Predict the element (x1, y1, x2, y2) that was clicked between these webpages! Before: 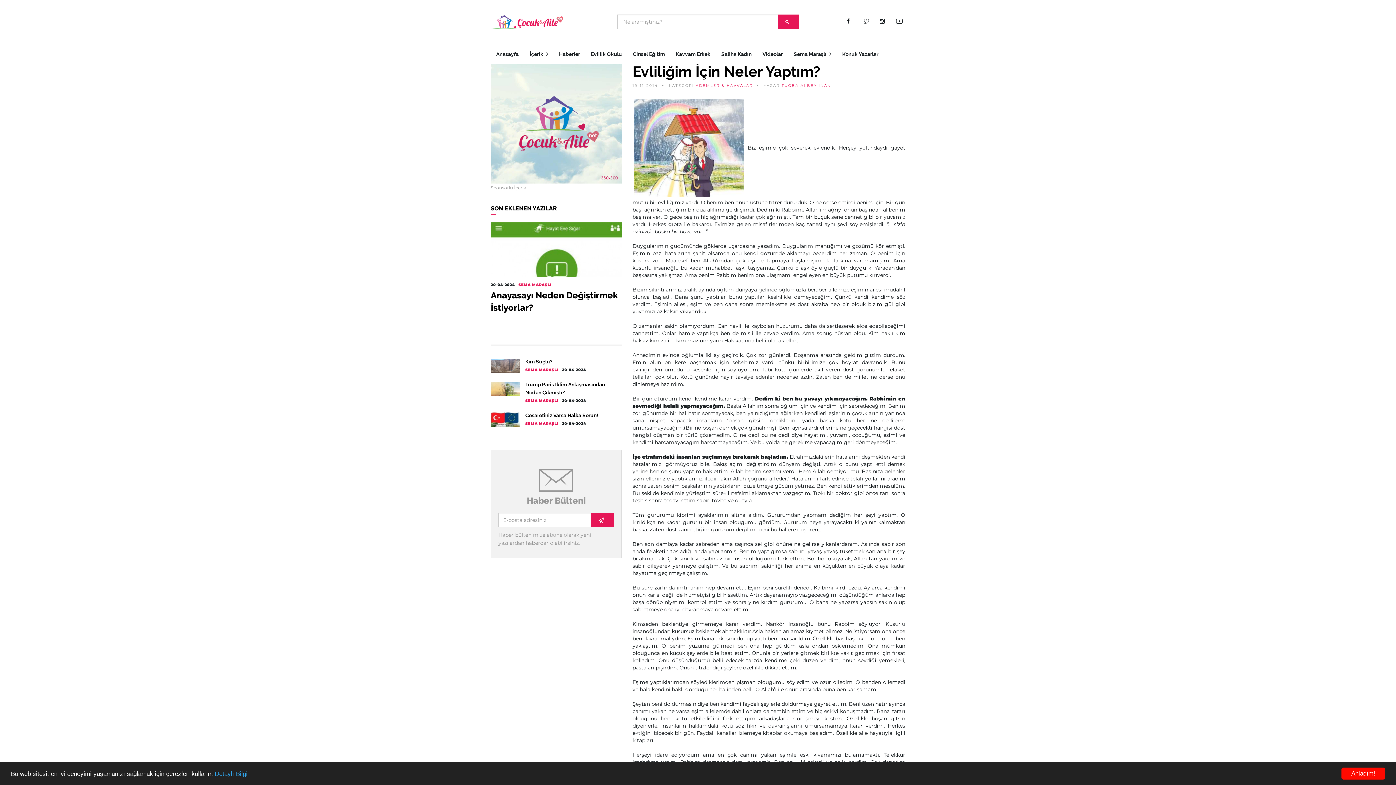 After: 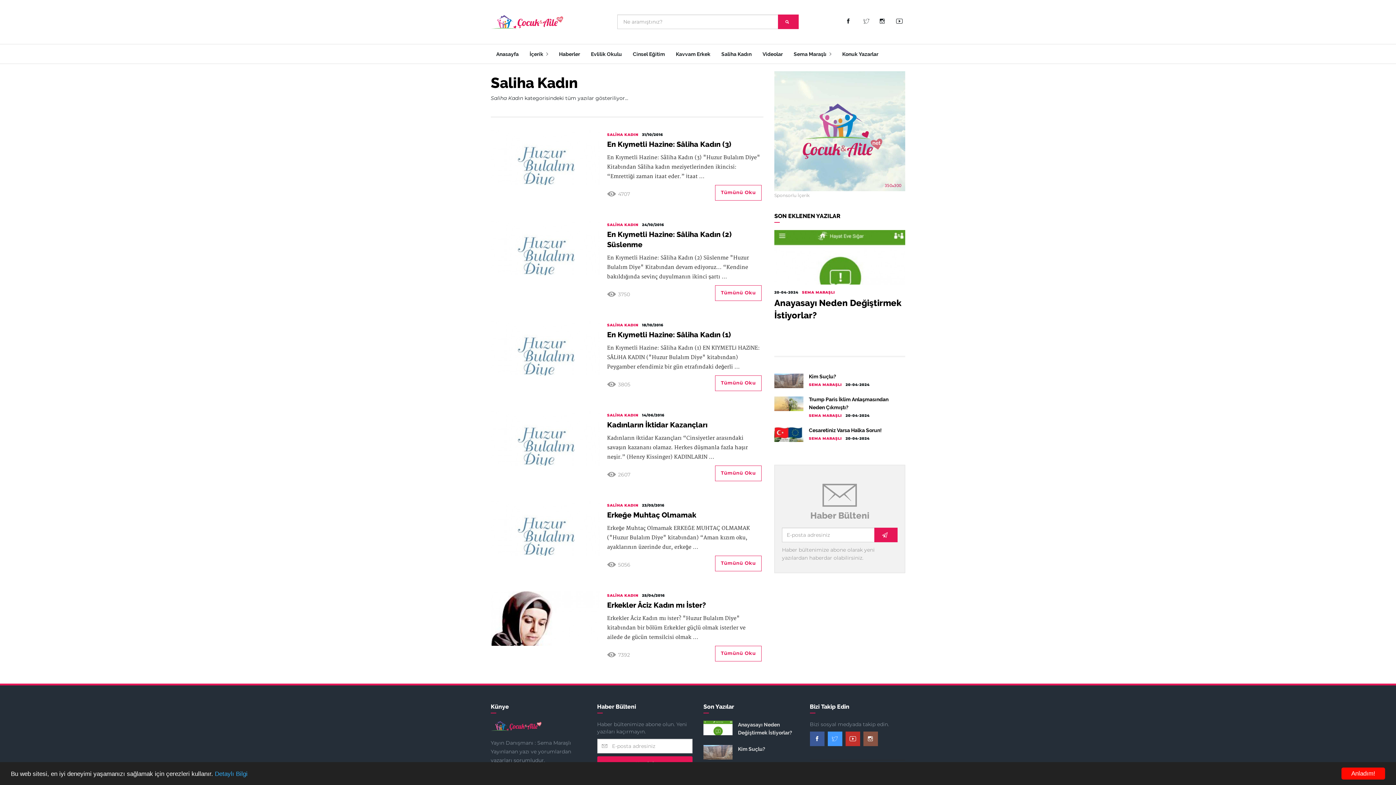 Action: bbox: (716, 44, 757, 64) label: Saliha Kadın